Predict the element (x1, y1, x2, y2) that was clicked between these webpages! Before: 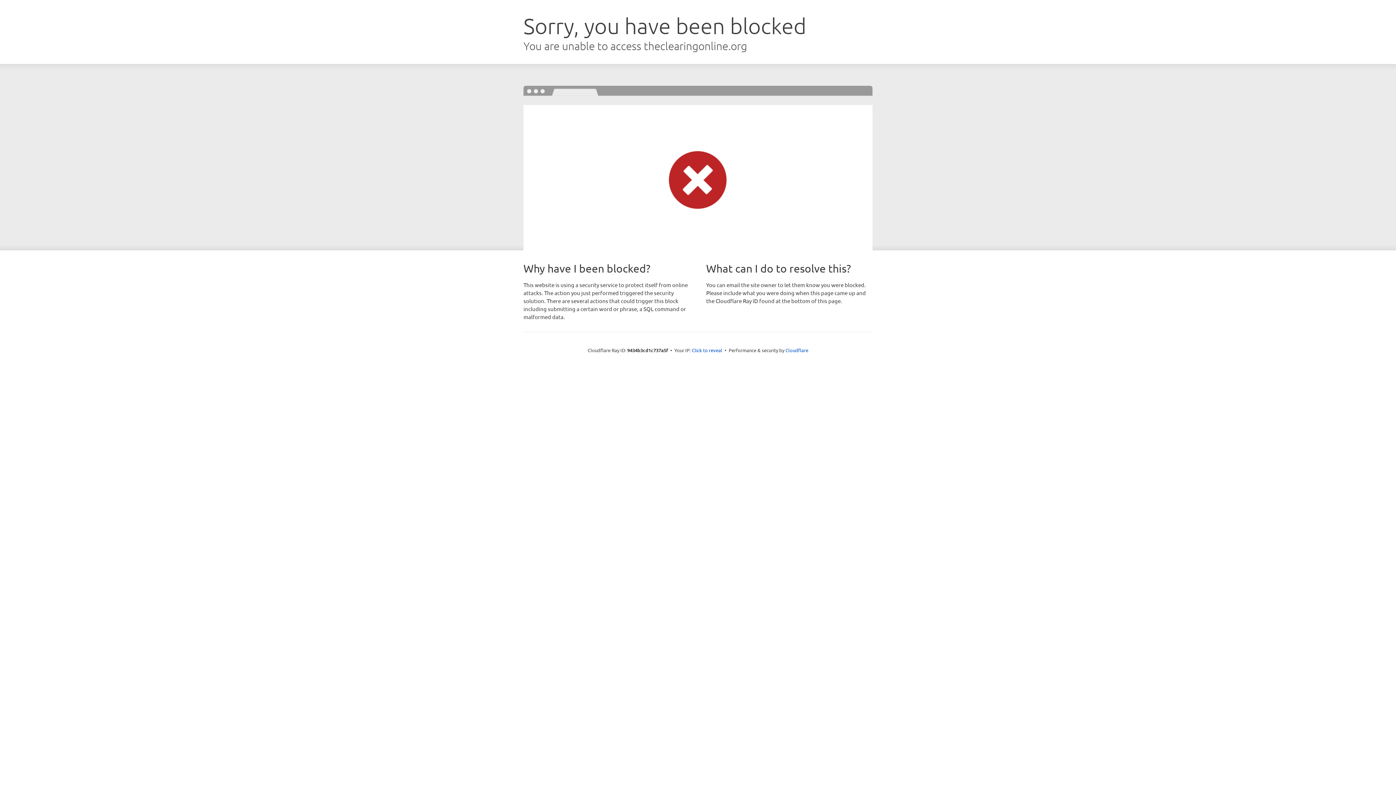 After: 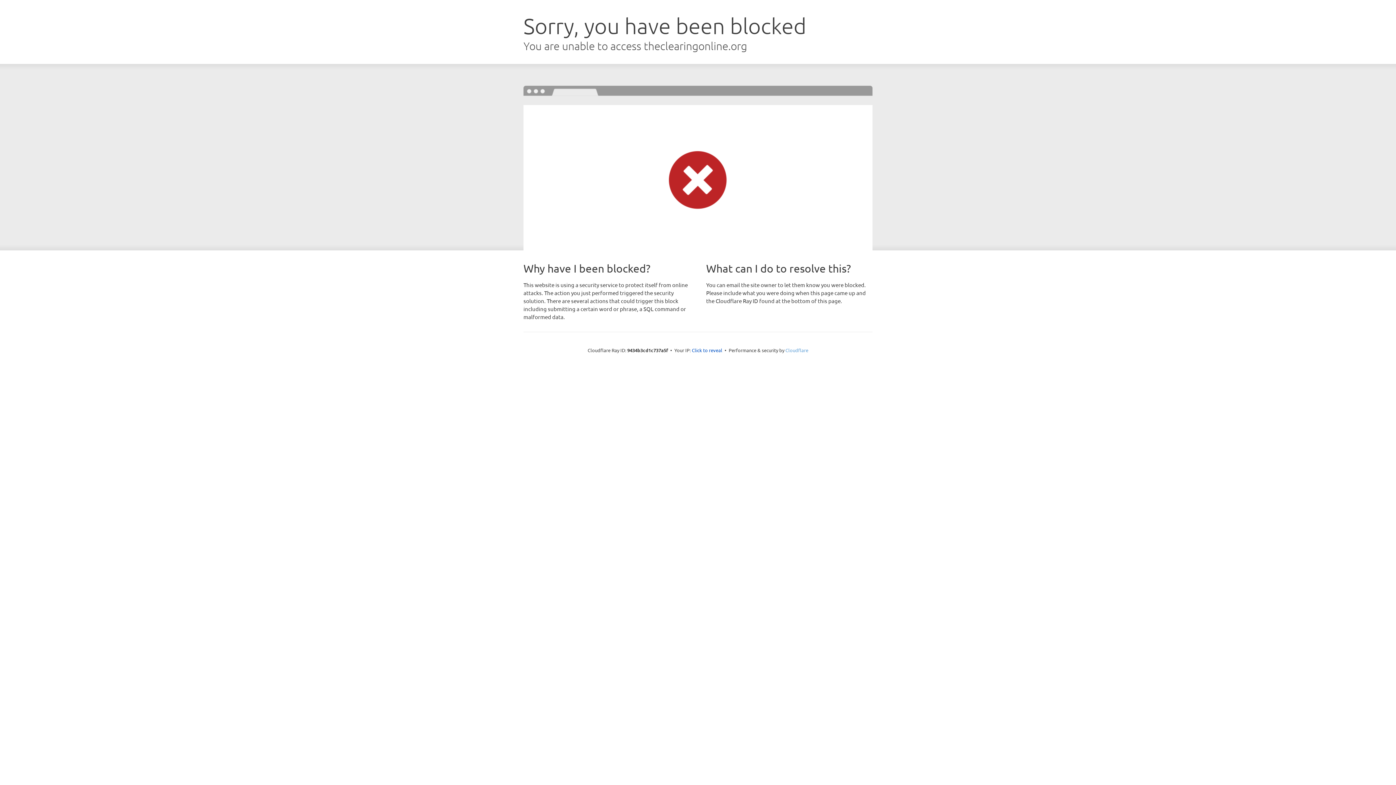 Action: label: Cloudflare bbox: (785, 347, 808, 353)